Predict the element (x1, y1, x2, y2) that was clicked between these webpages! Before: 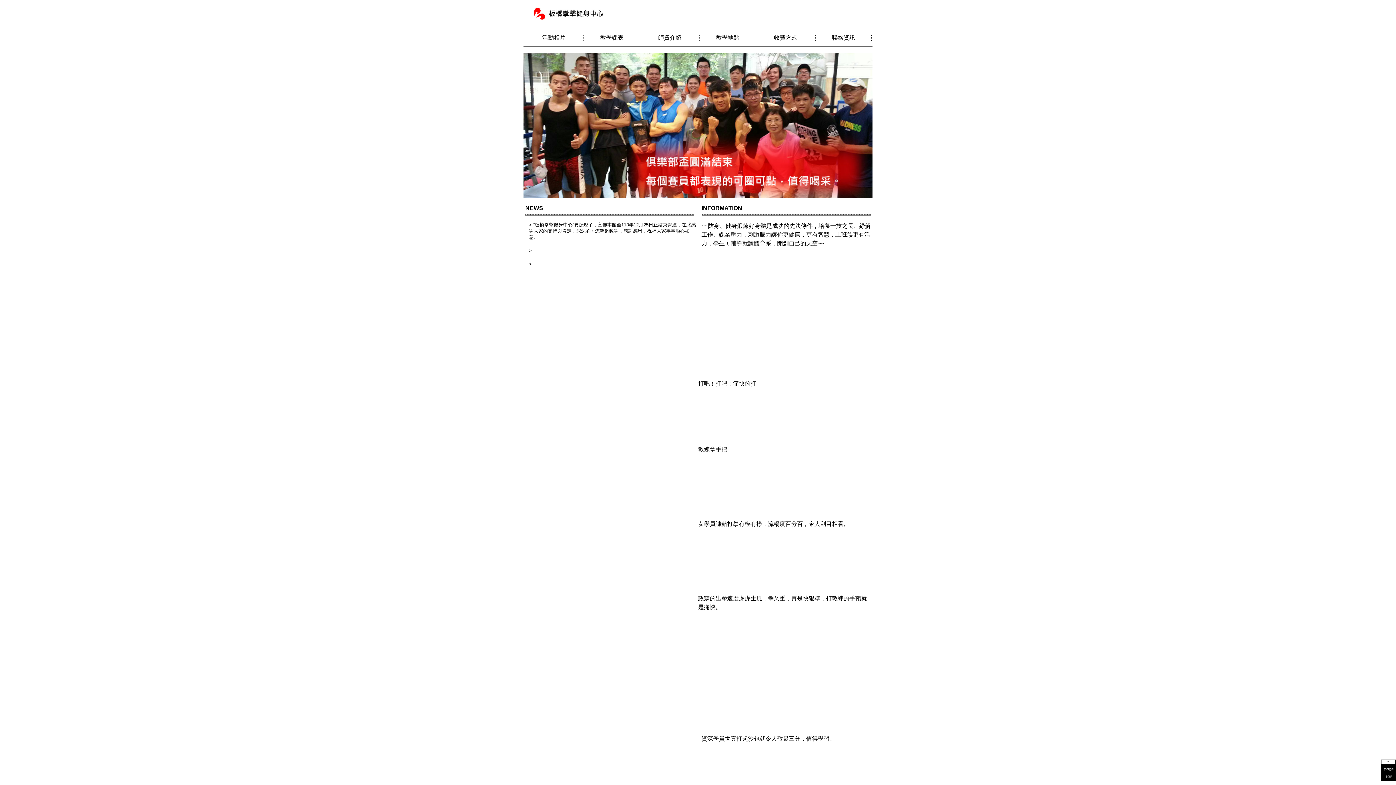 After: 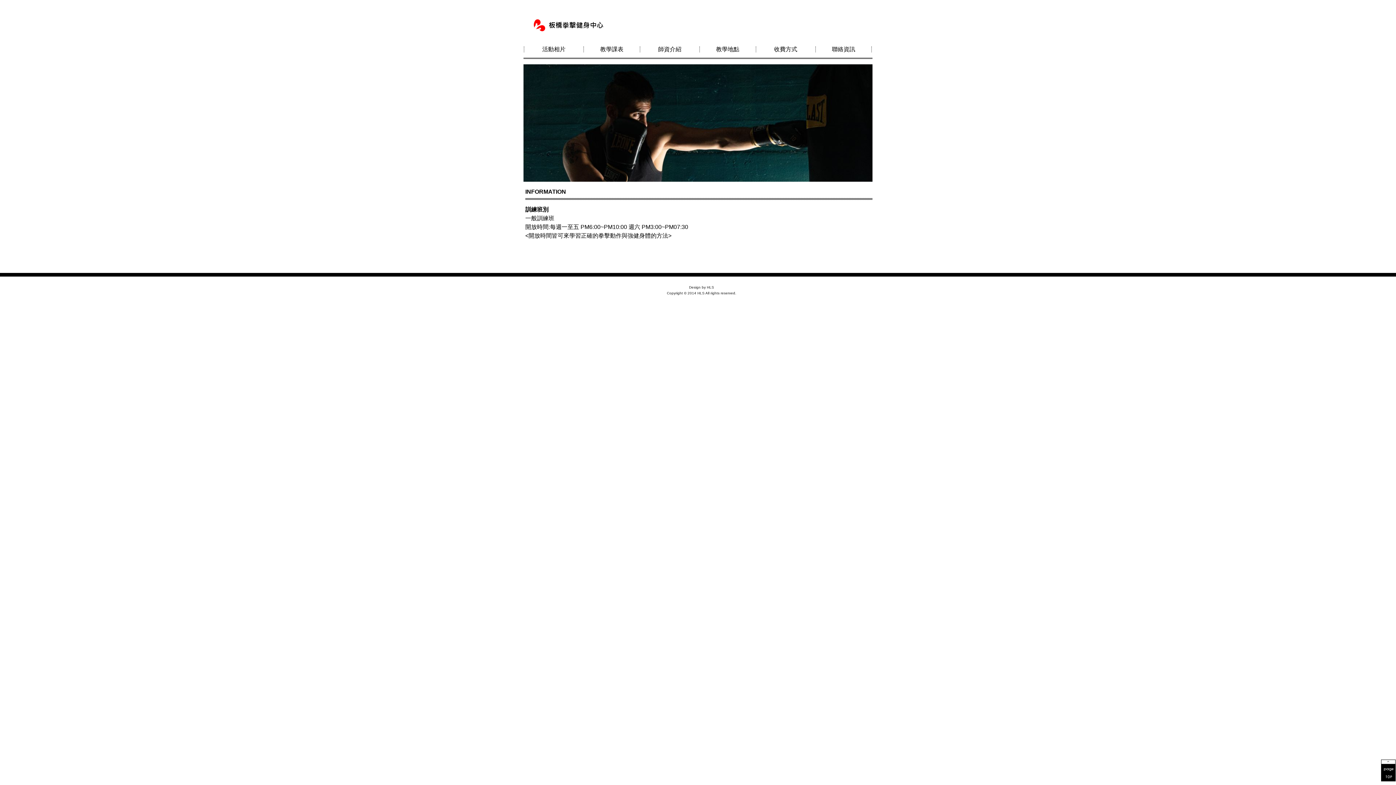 Action: bbox: (584, 34, 639, 40) label: 教學課表